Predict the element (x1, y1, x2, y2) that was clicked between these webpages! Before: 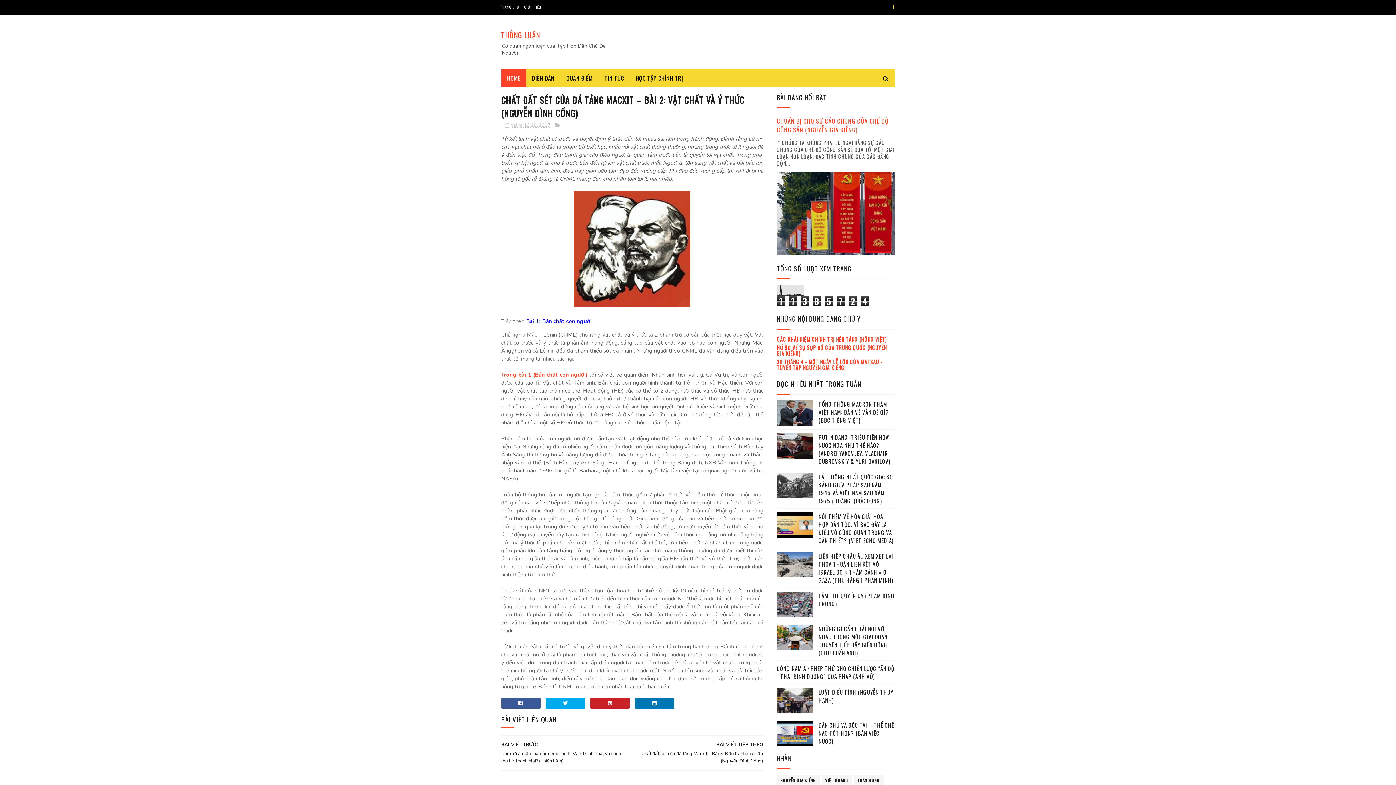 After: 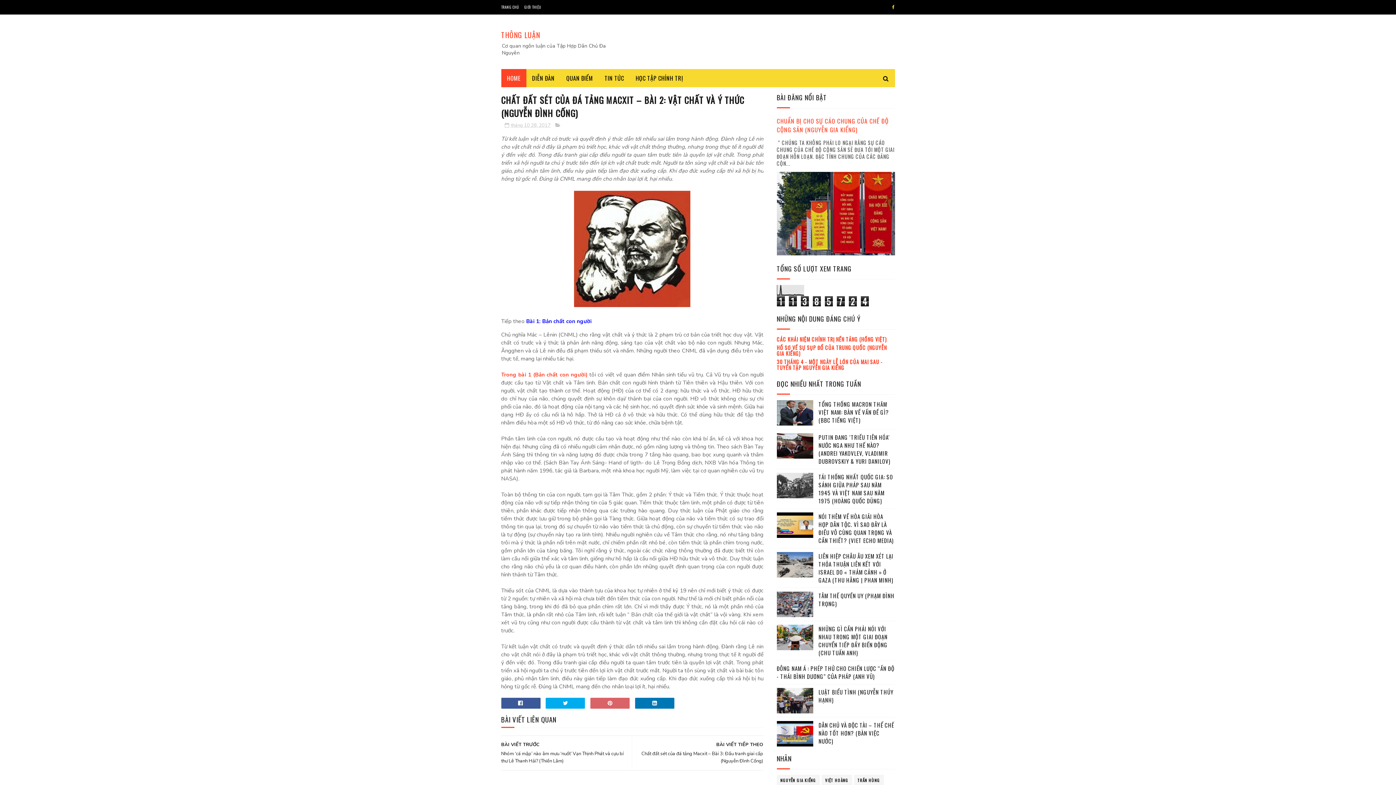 Action: bbox: (590, 698, 629, 709)